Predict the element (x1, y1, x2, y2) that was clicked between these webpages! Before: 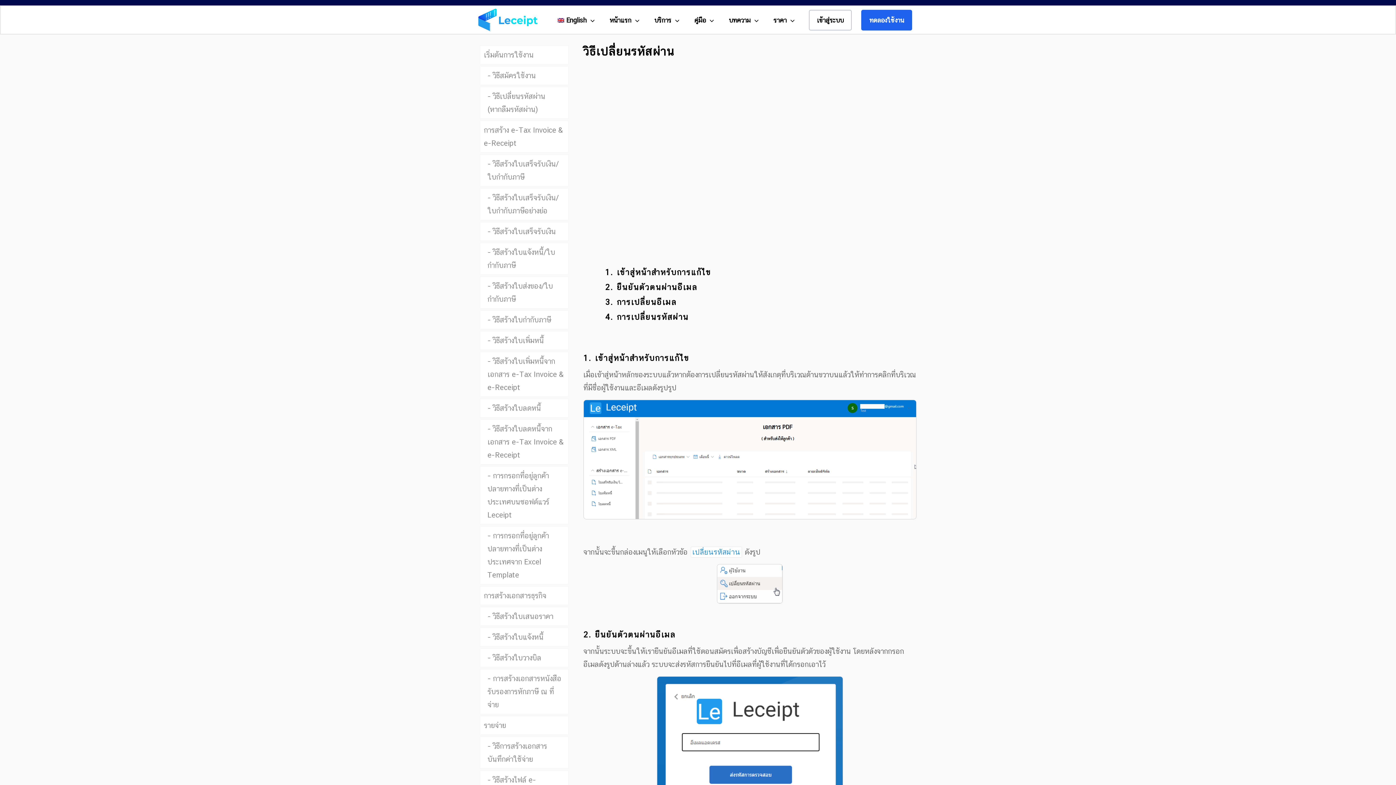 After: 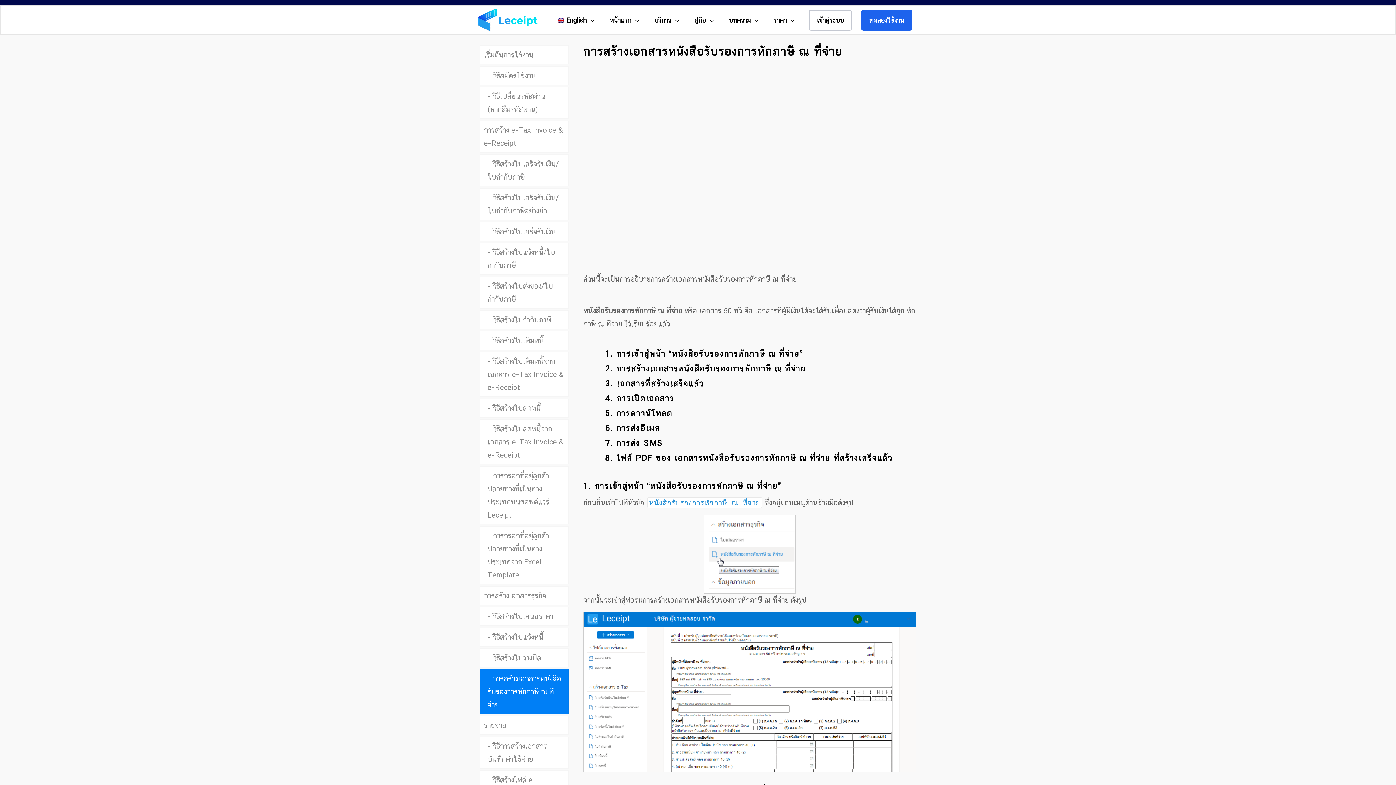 Action: label: การสร้างเอกสารหนังสือรับรองการหักภาษี ณ ที่จ่าย bbox: (480, 669, 568, 714)